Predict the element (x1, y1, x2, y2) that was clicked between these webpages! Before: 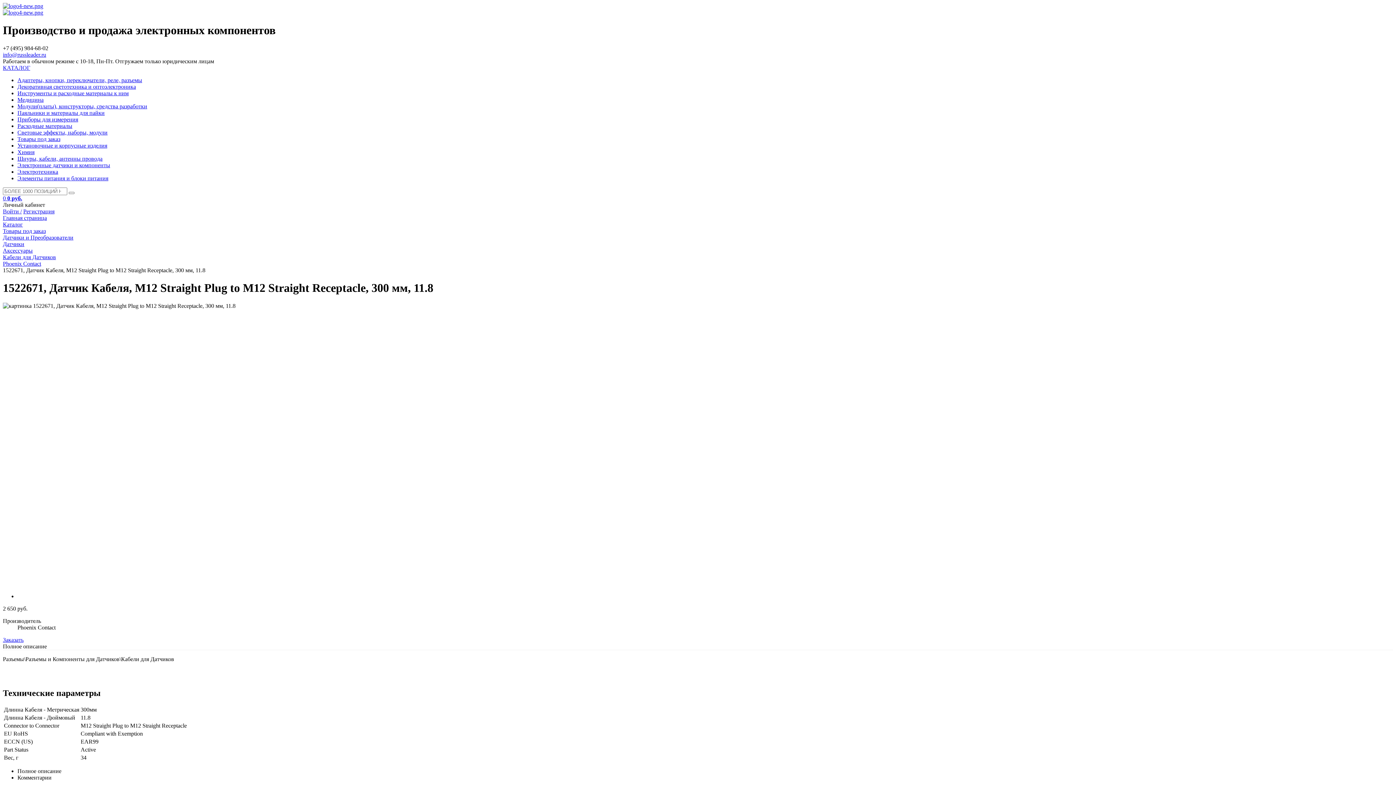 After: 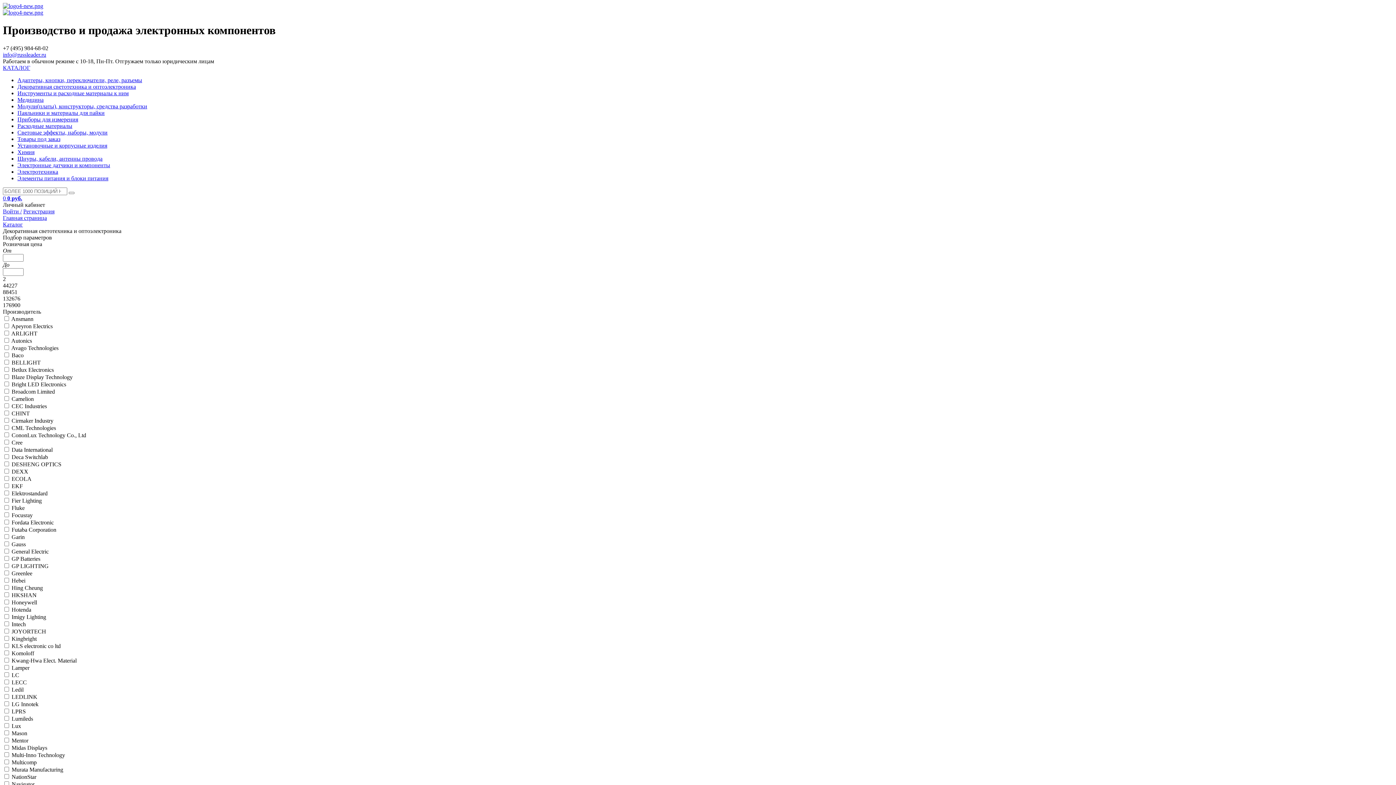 Action: bbox: (17, 83, 136, 89) label: Декоративная светотехника и оптоэлектроника